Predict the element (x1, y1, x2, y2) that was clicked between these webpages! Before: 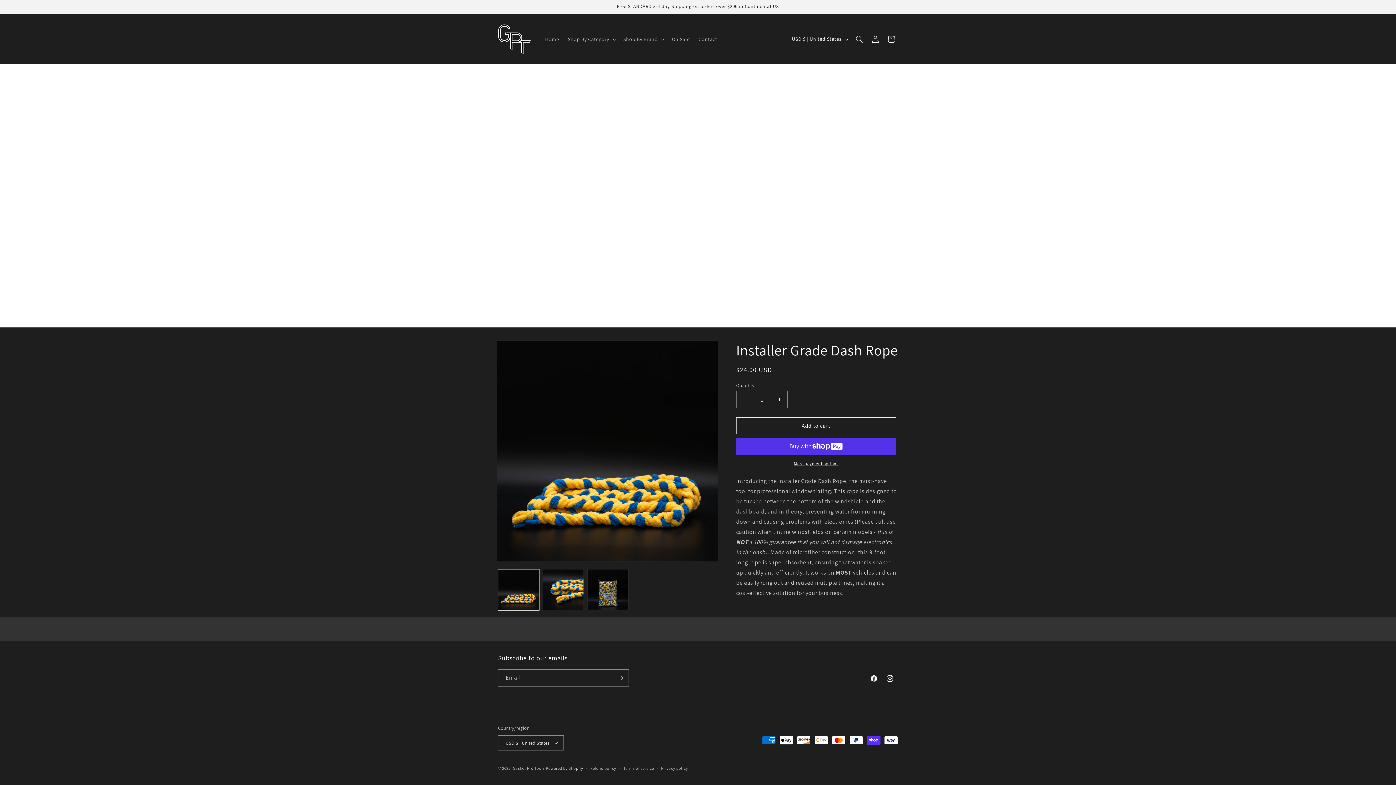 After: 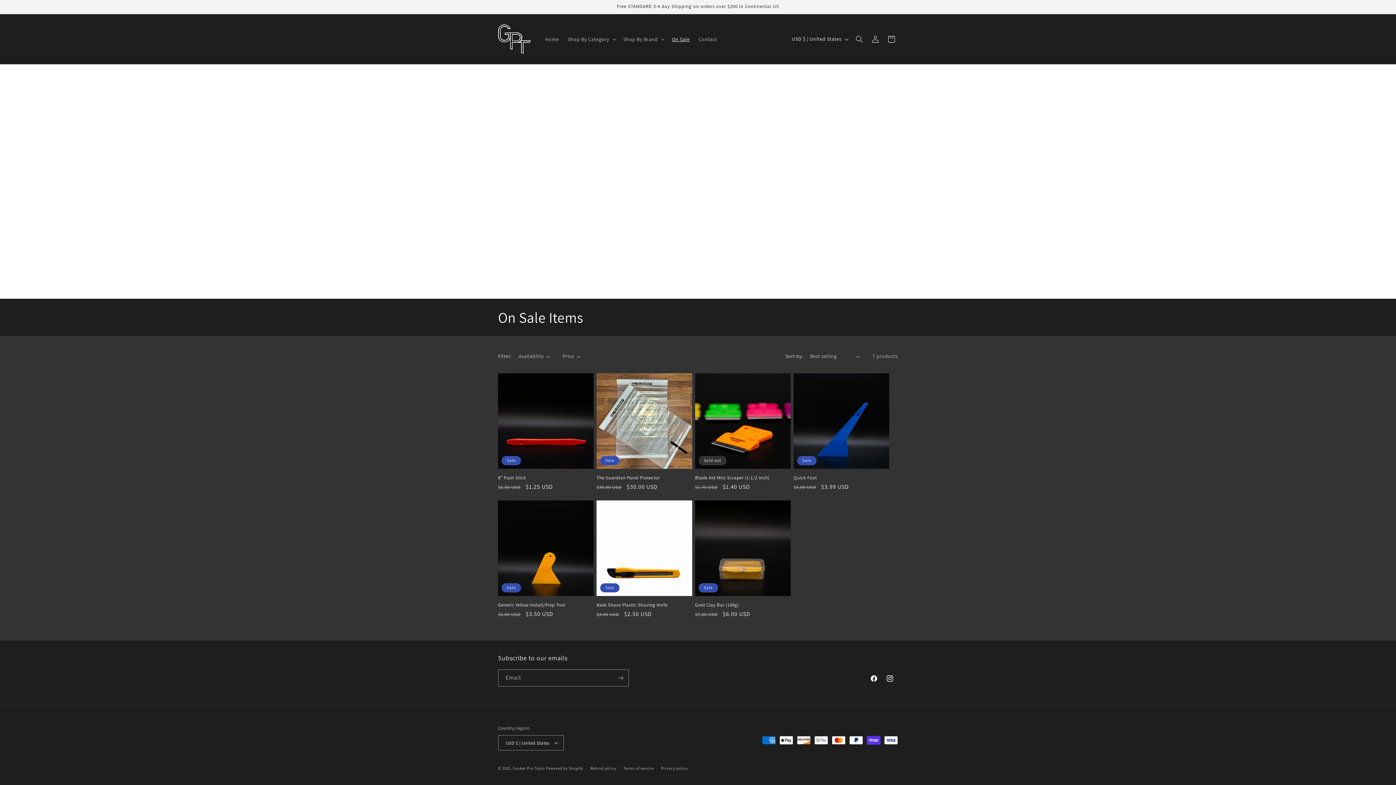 Action: bbox: (667, 31, 694, 46) label: On Sale